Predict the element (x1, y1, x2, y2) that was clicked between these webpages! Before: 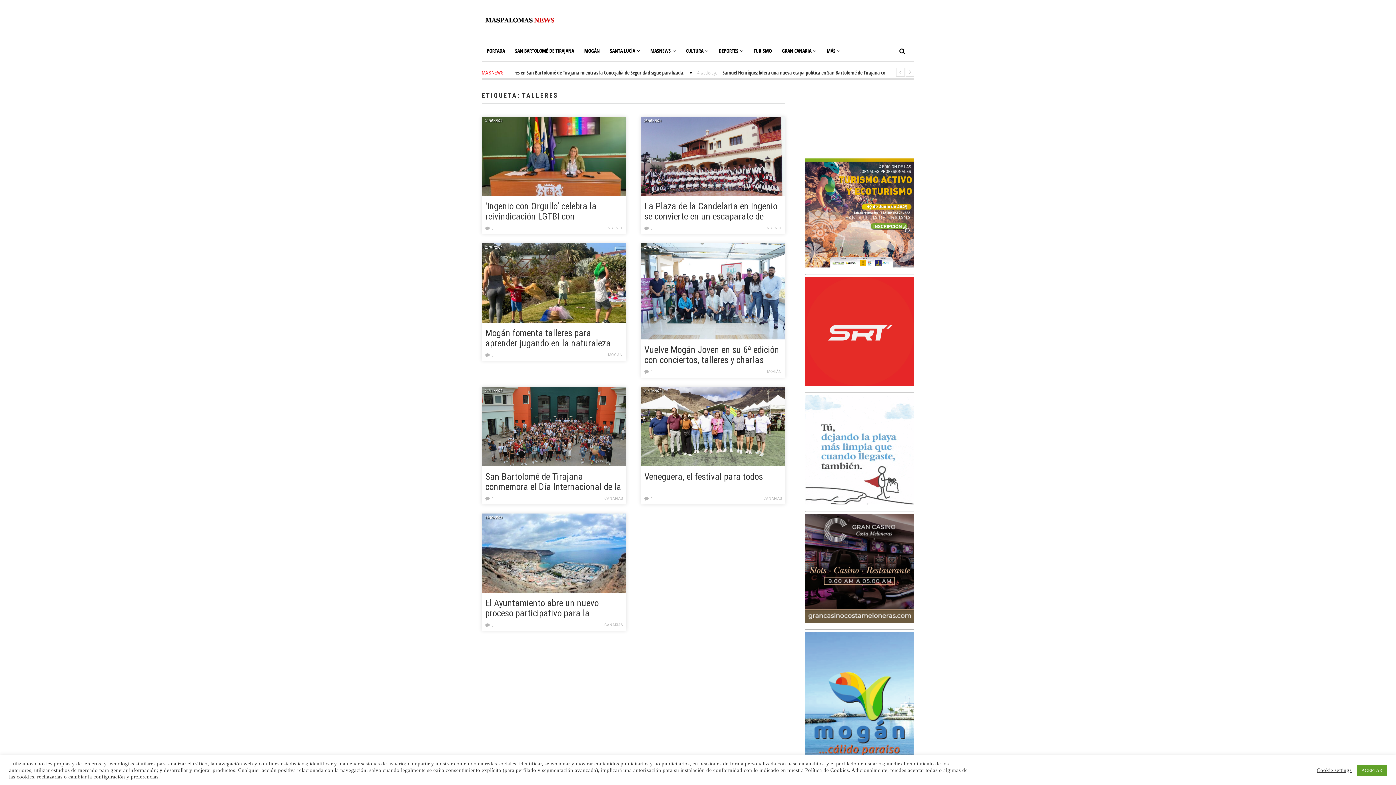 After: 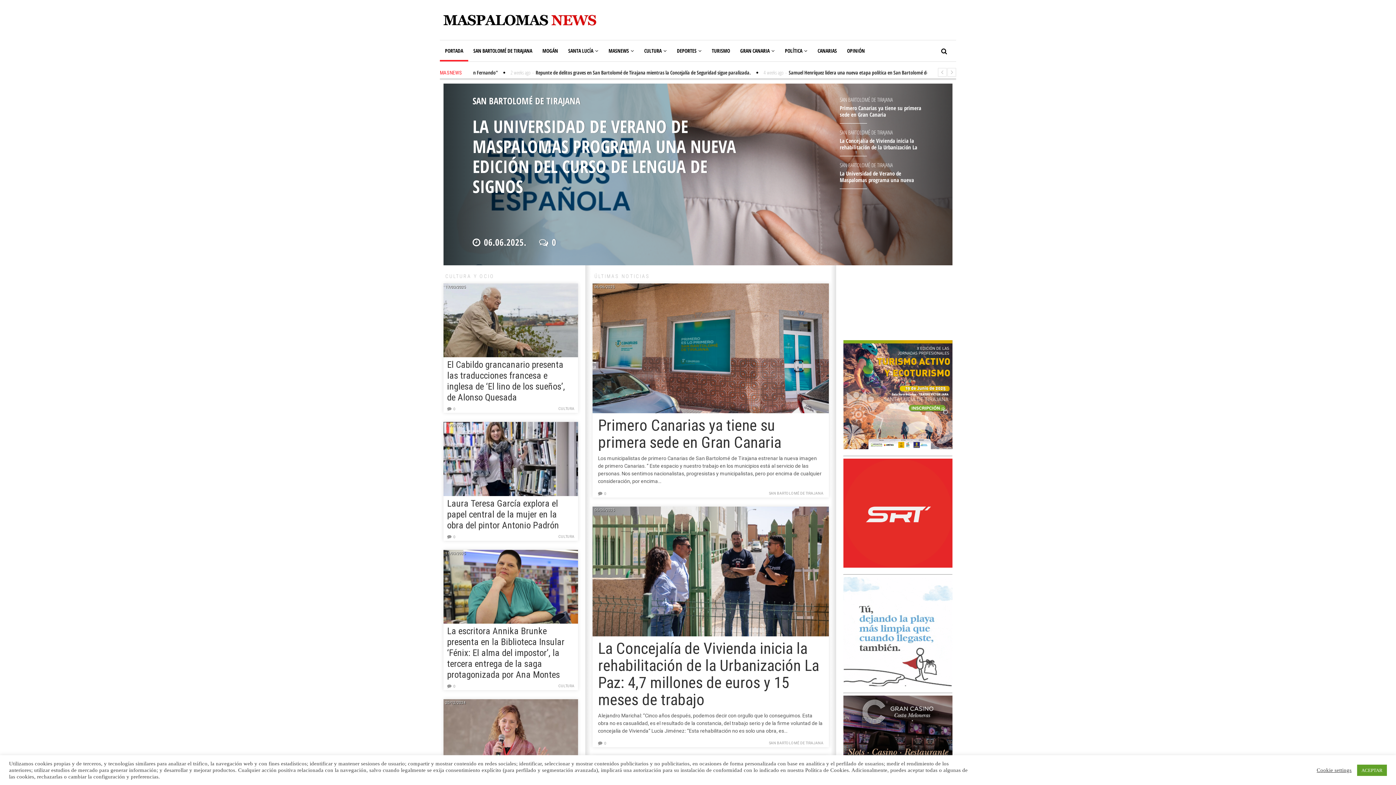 Action: bbox: (481, 40, 510, 61) label: PORTADA